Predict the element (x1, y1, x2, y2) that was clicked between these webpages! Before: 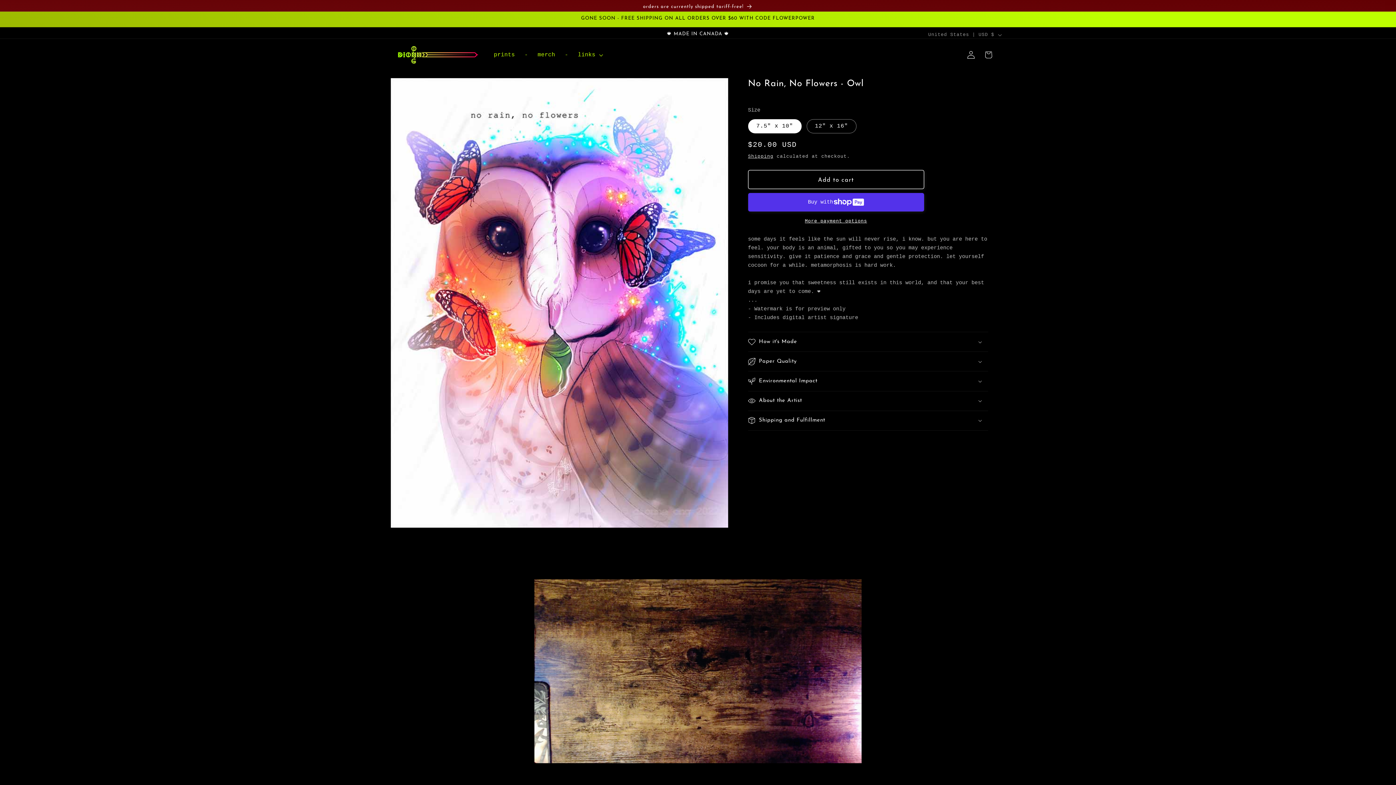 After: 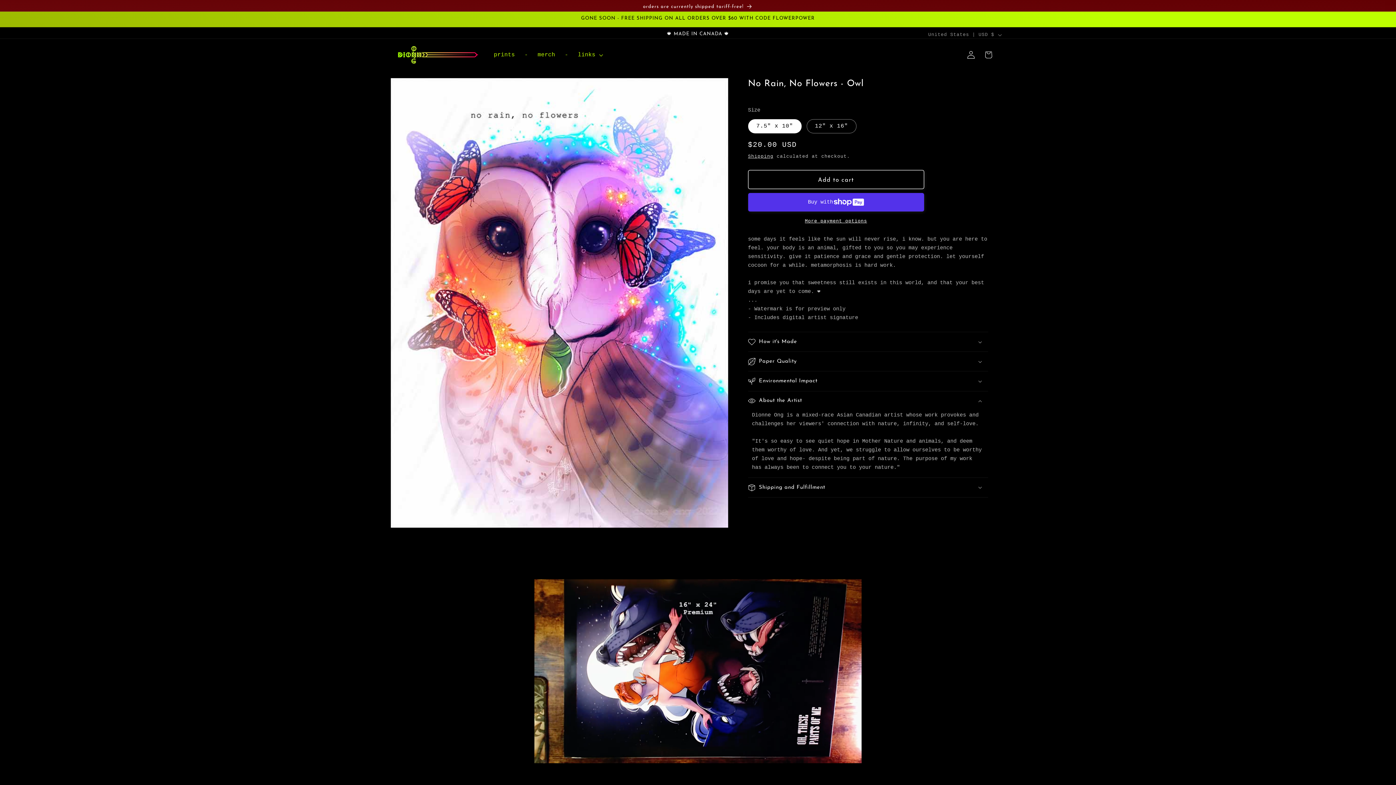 Action: label: About the Artist bbox: (748, 391, 988, 410)